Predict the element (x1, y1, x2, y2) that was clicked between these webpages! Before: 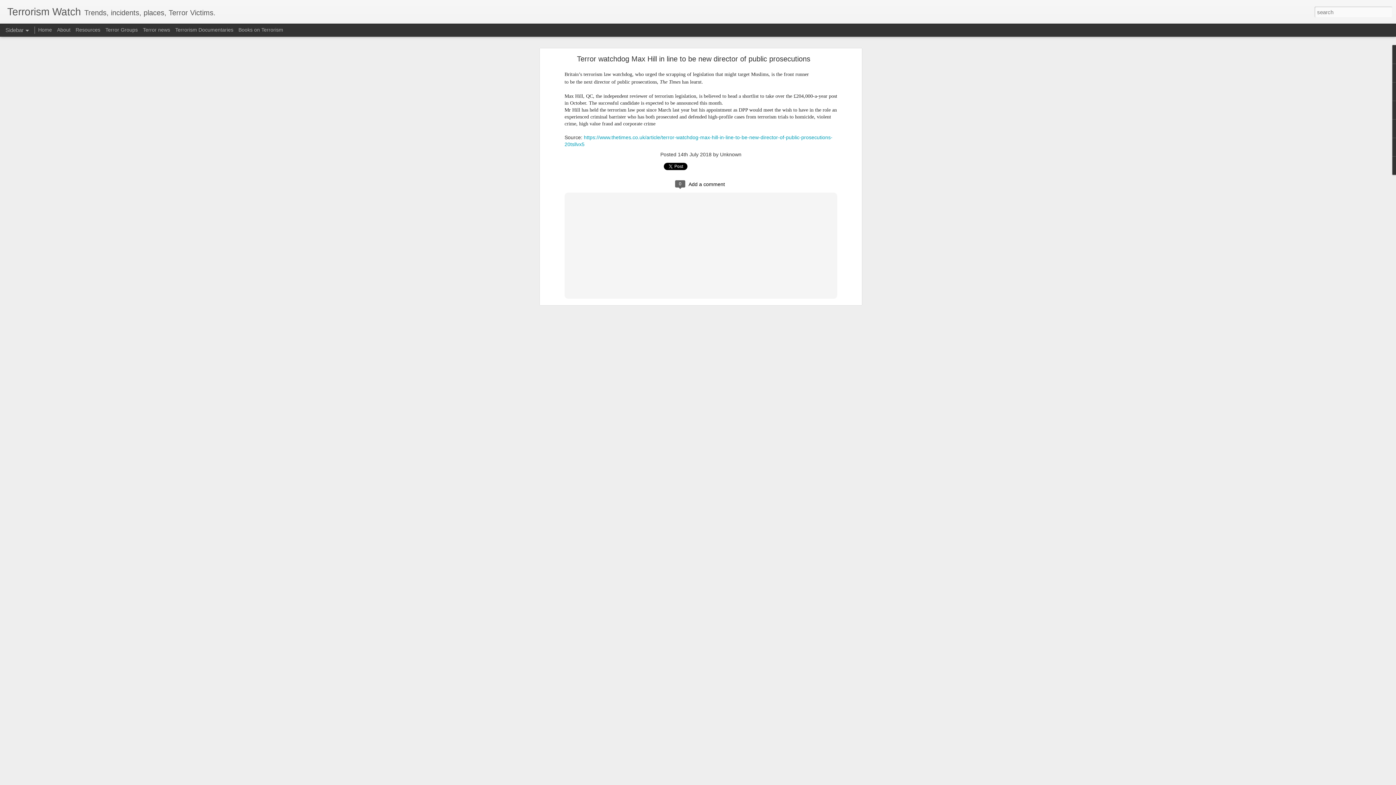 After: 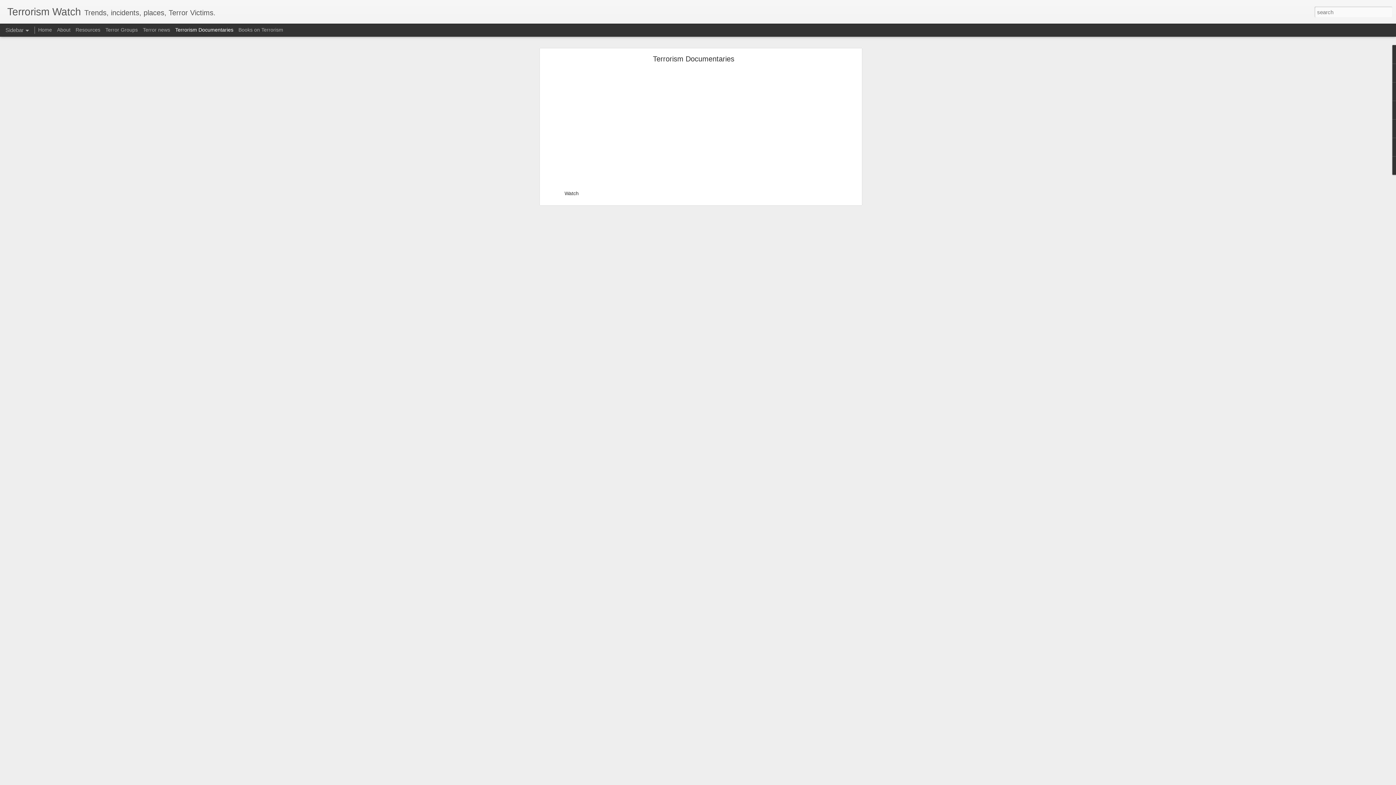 Action: bbox: (175, 26, 233, 32) label: Terrorism Documentaries